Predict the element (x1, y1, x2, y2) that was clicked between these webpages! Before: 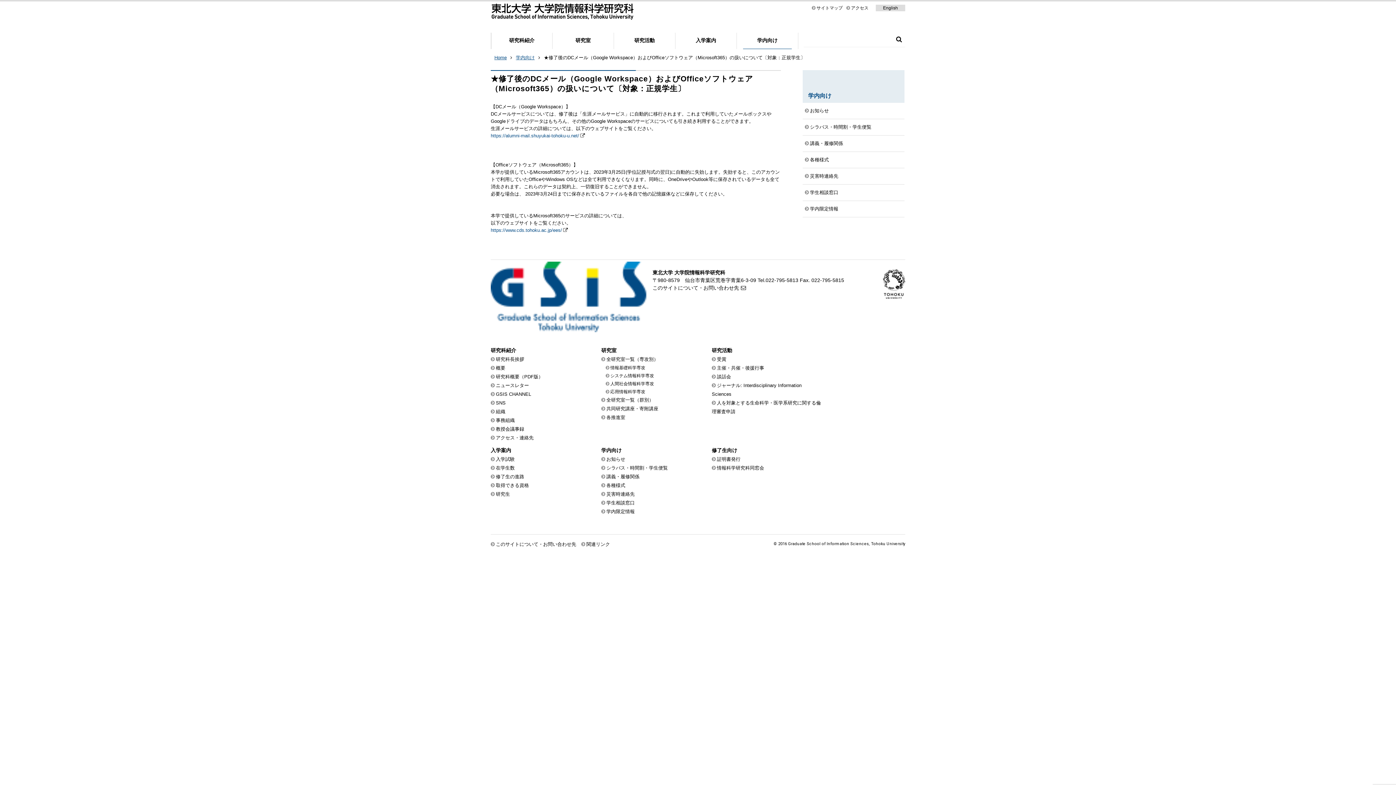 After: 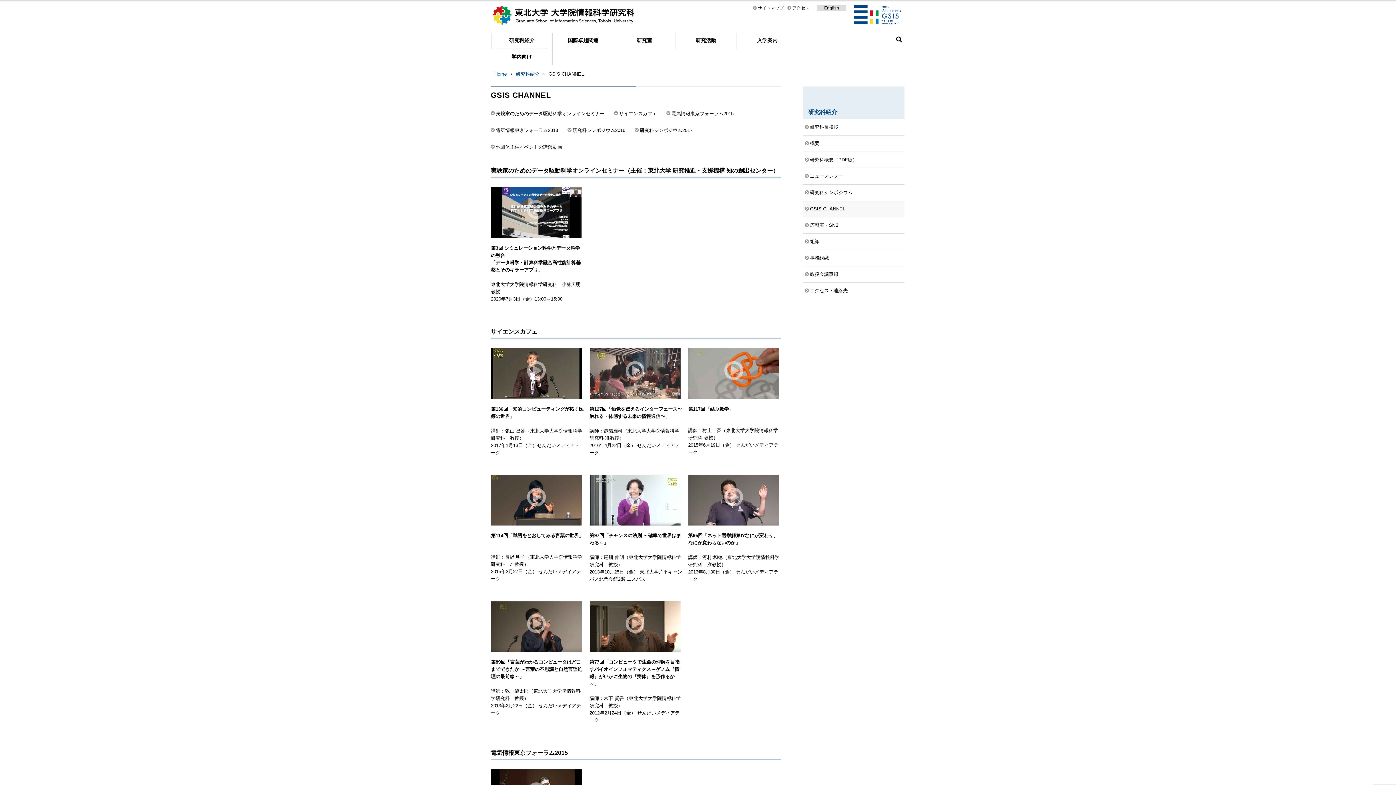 Action: label: GSIS CHANNEL bbox: (490, 391, 531, 397)